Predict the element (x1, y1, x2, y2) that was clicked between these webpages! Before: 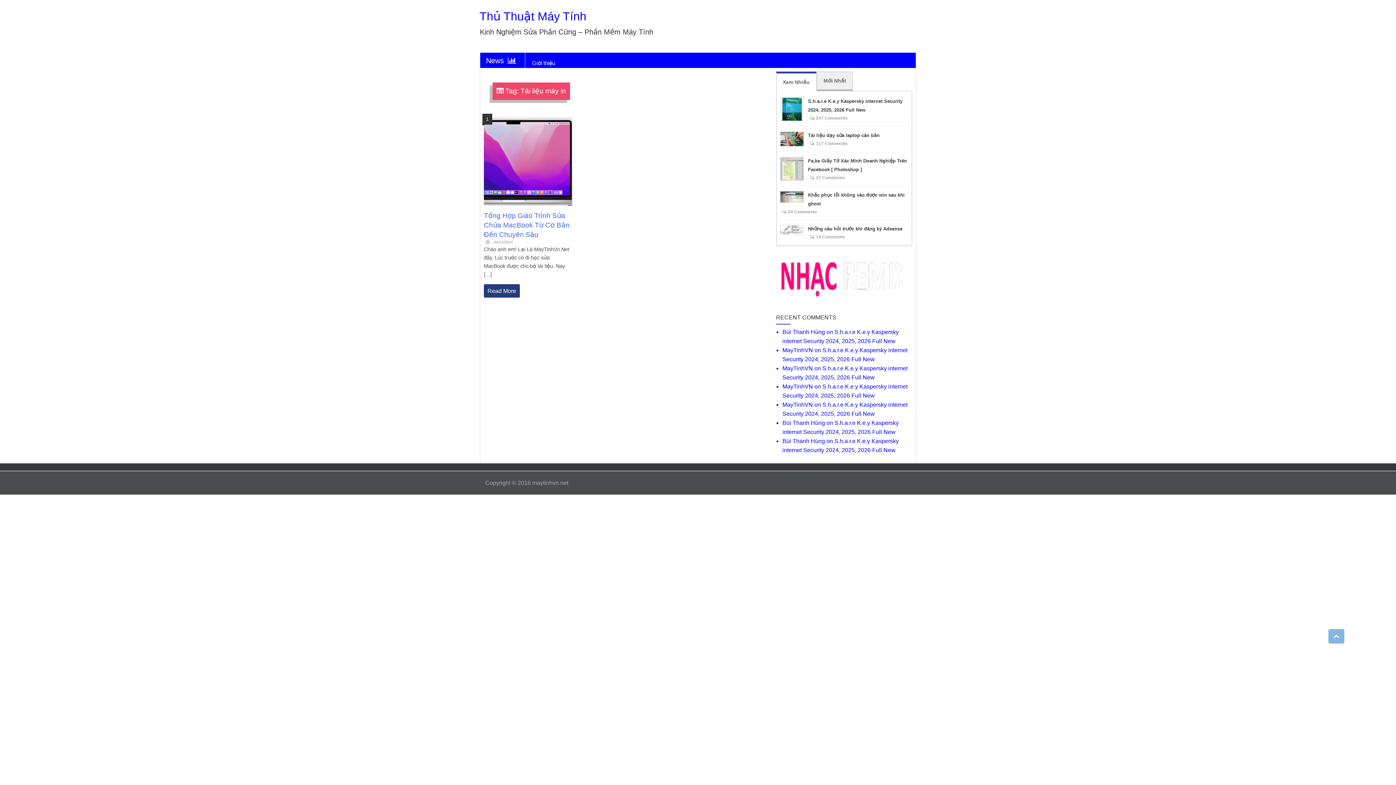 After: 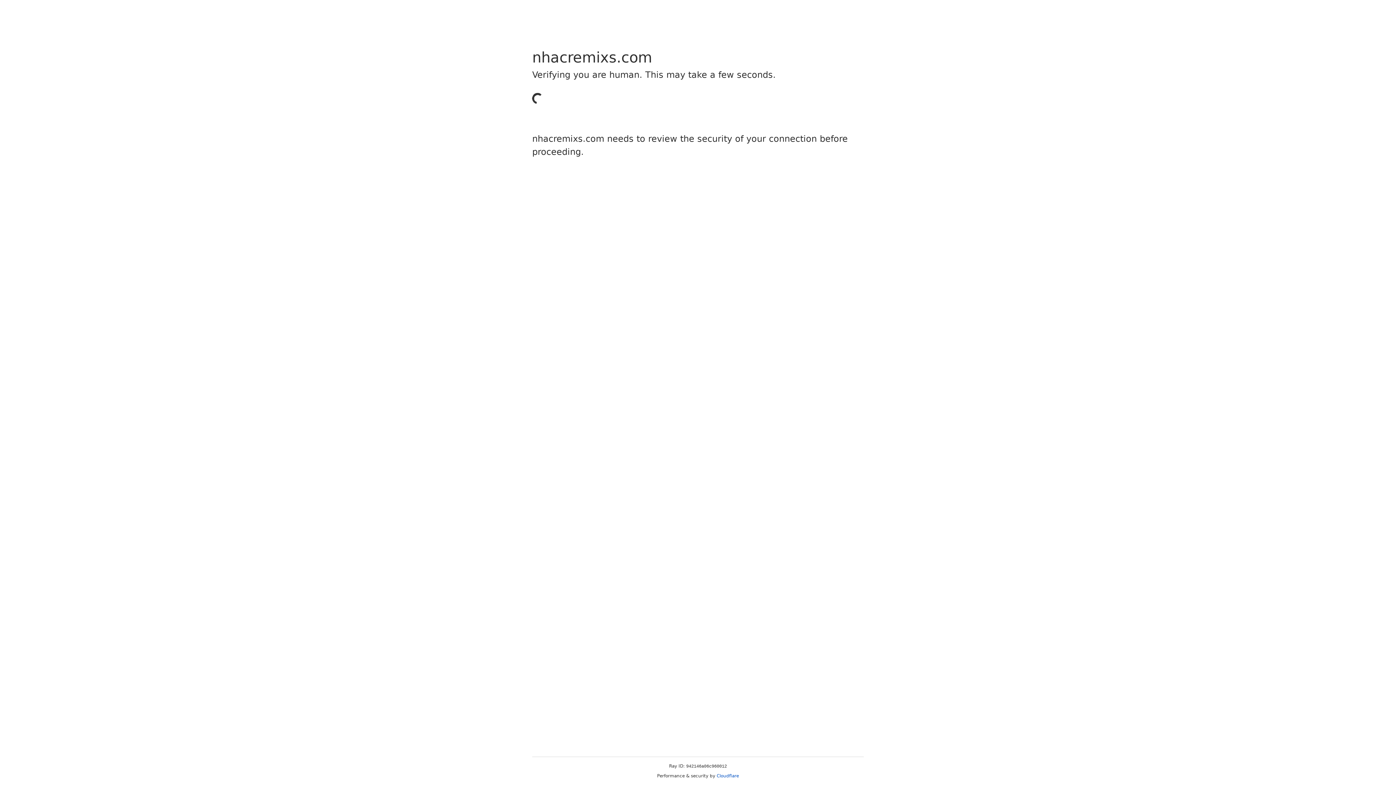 Action: bbox: (776, 255, 912, 302)